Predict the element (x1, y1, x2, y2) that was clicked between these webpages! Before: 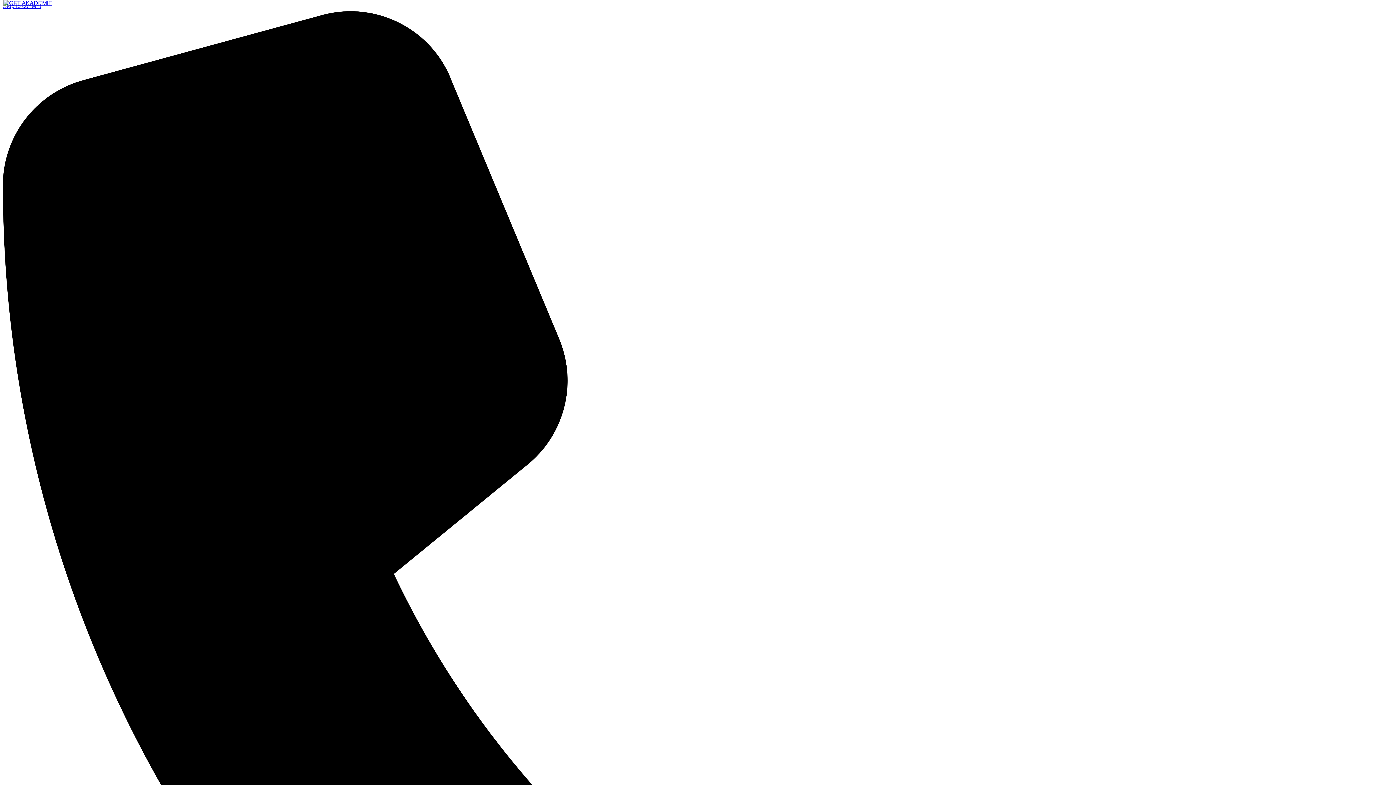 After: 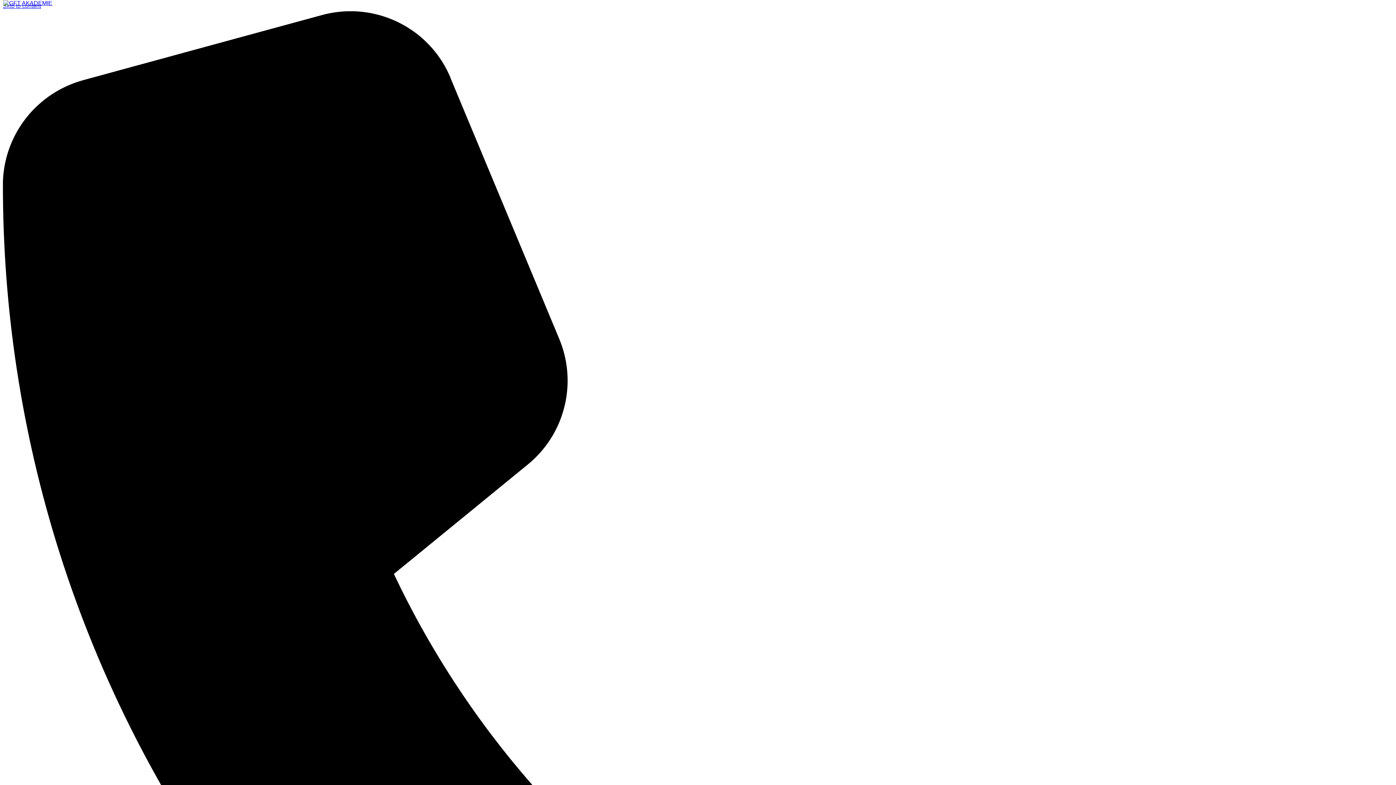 Action: bbox: (2, 0, 52, 6)